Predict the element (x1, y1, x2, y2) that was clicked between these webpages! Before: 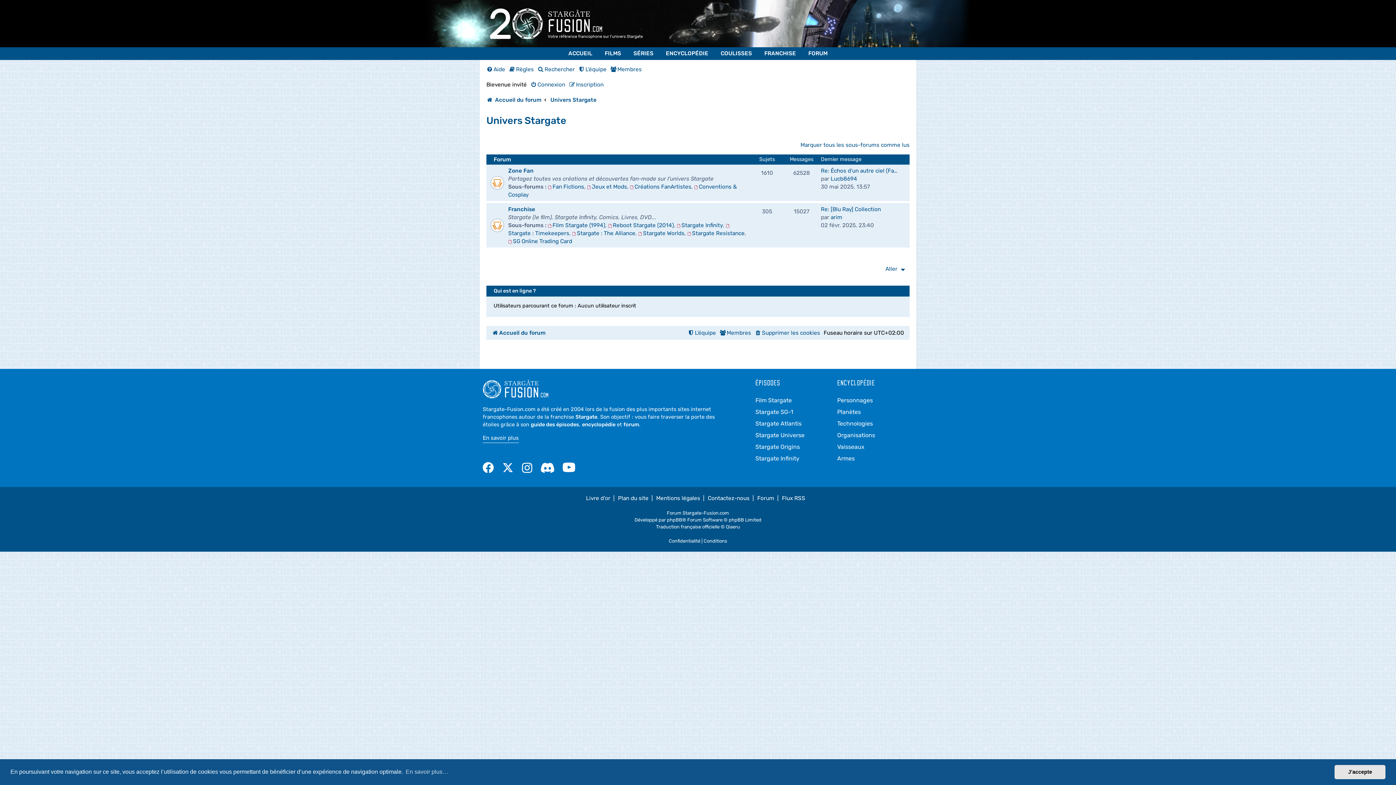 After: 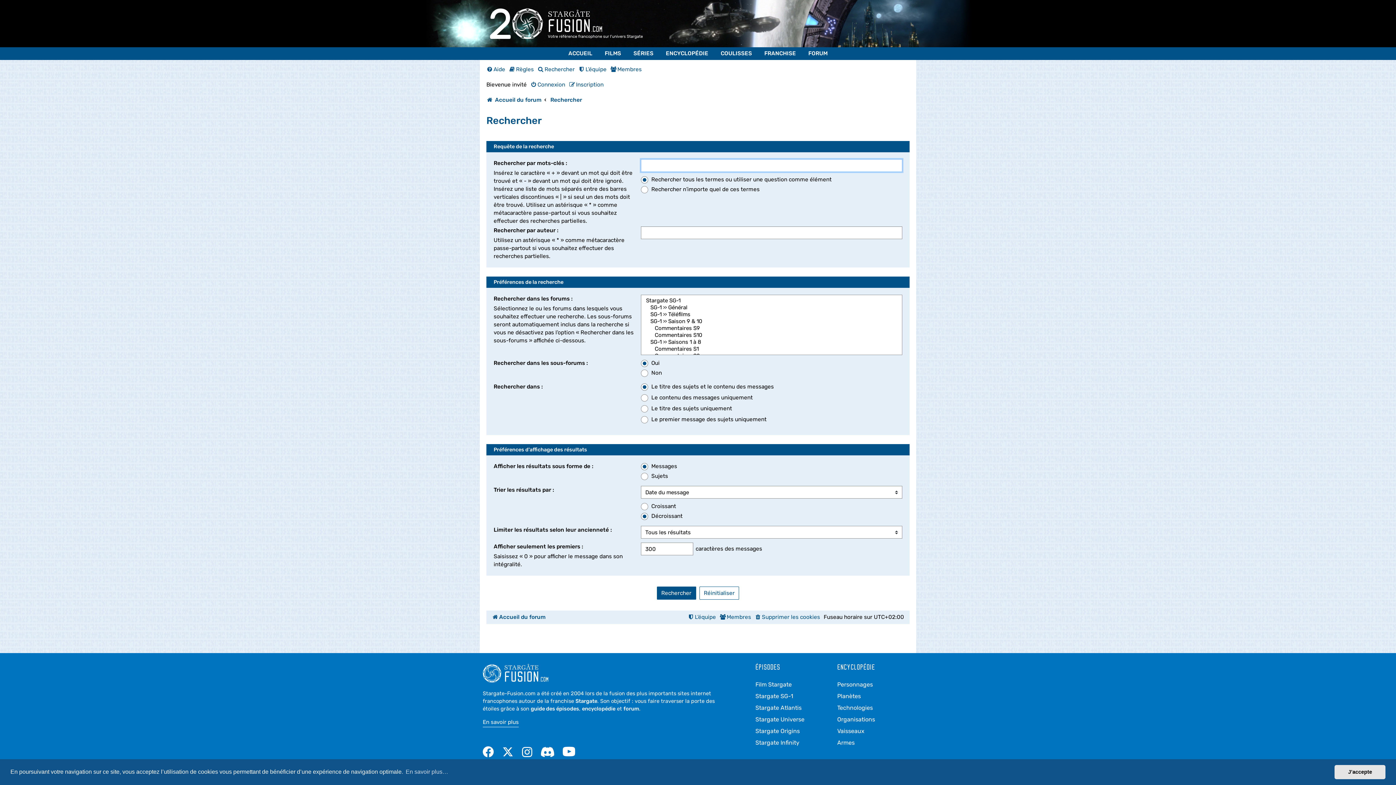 Action: bbox: (537, 66, 574, 72) label: Rechercher